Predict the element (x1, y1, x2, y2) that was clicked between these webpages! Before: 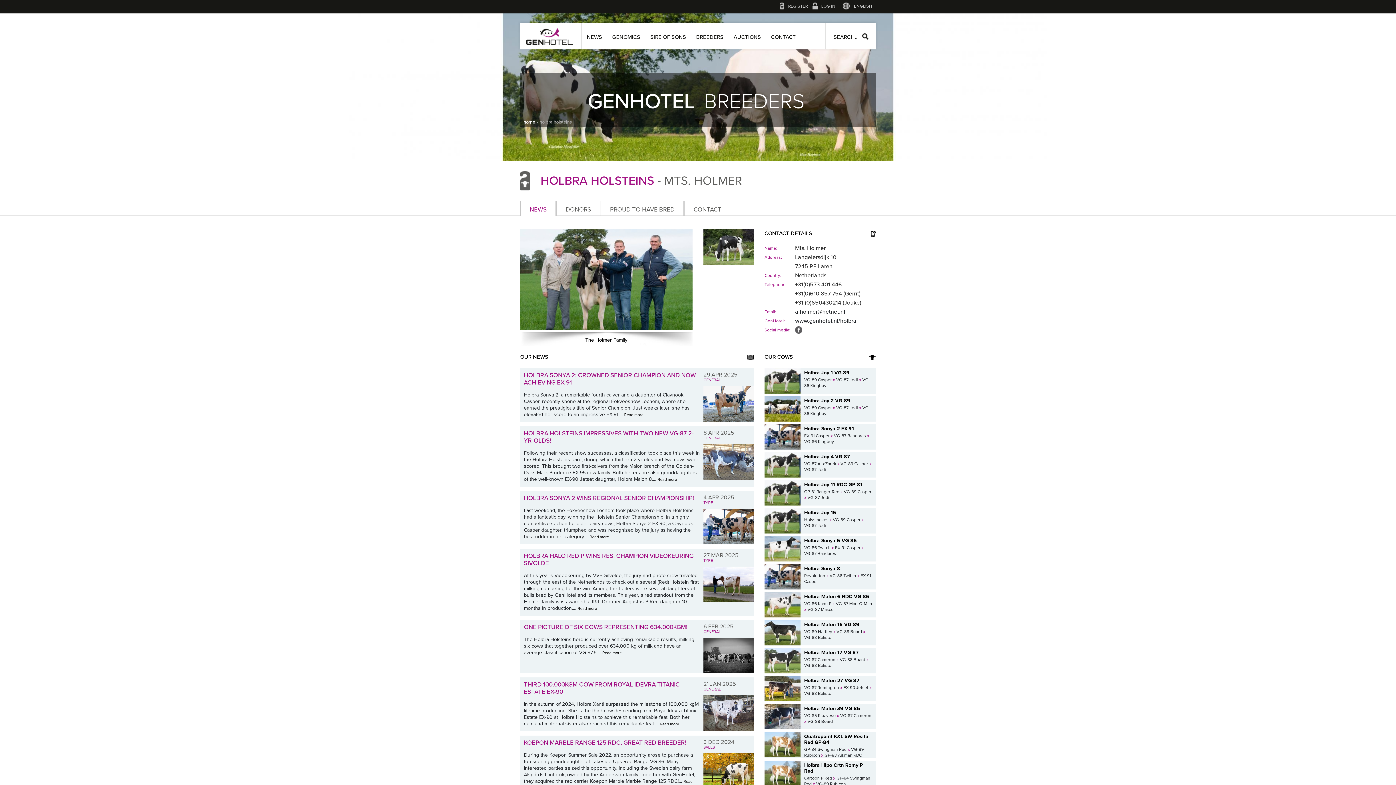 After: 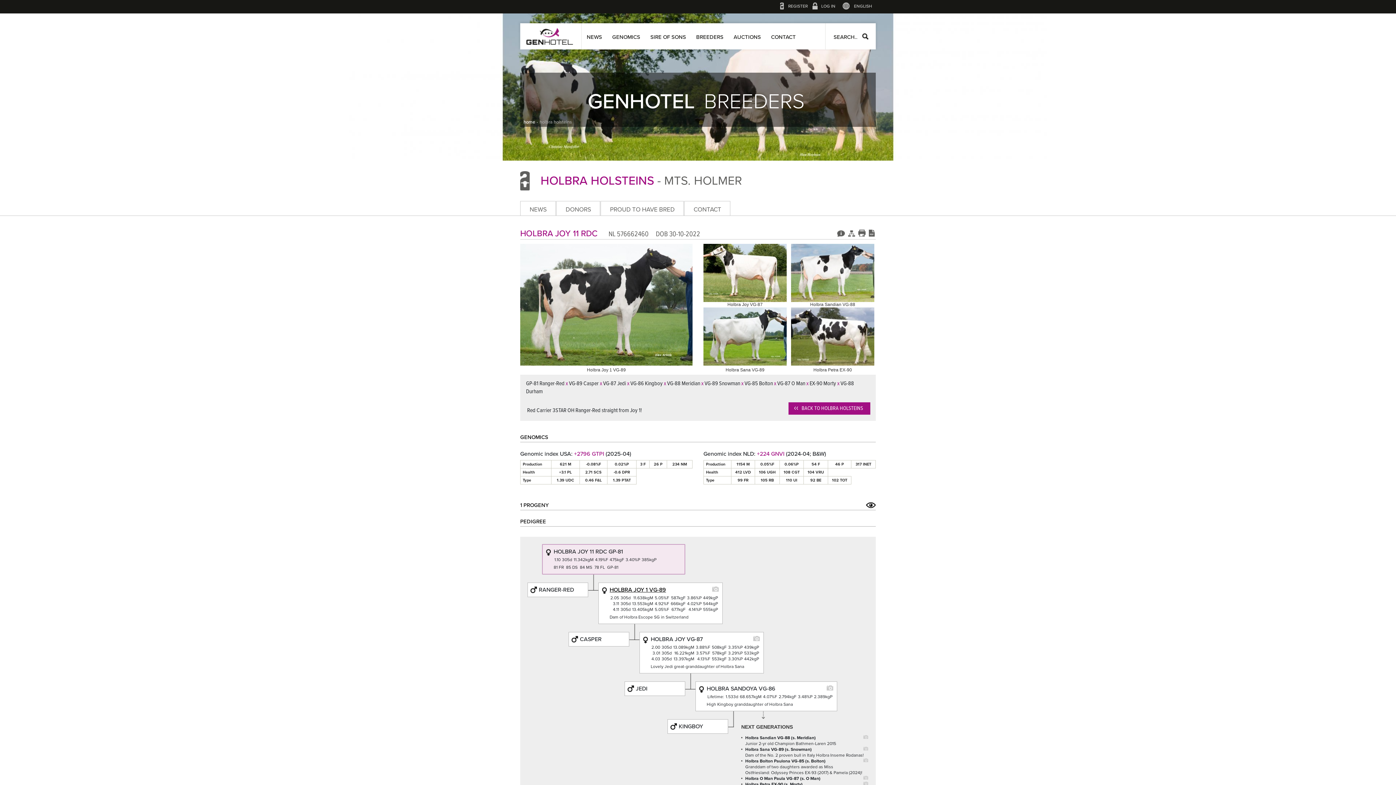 Action: bbox: (764, 501, 800, 506)